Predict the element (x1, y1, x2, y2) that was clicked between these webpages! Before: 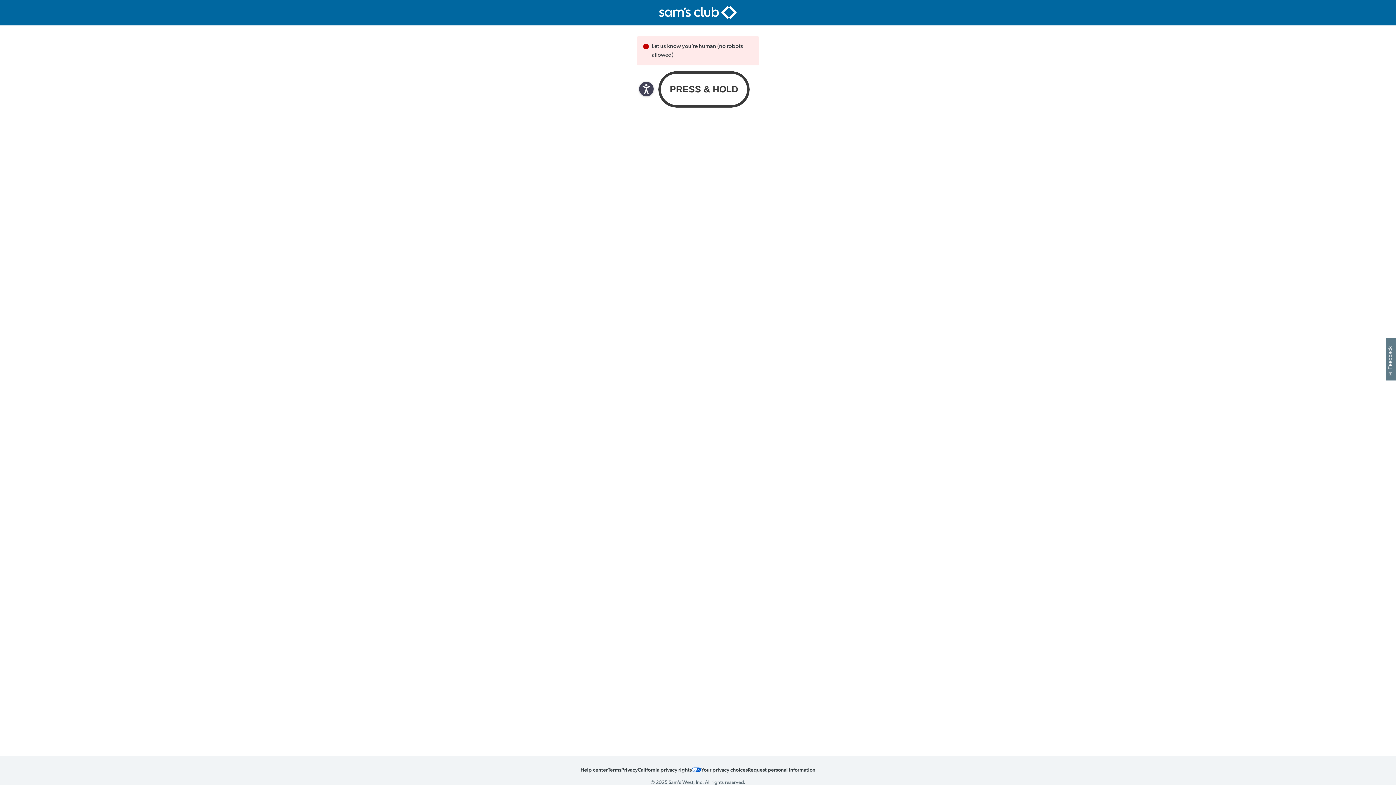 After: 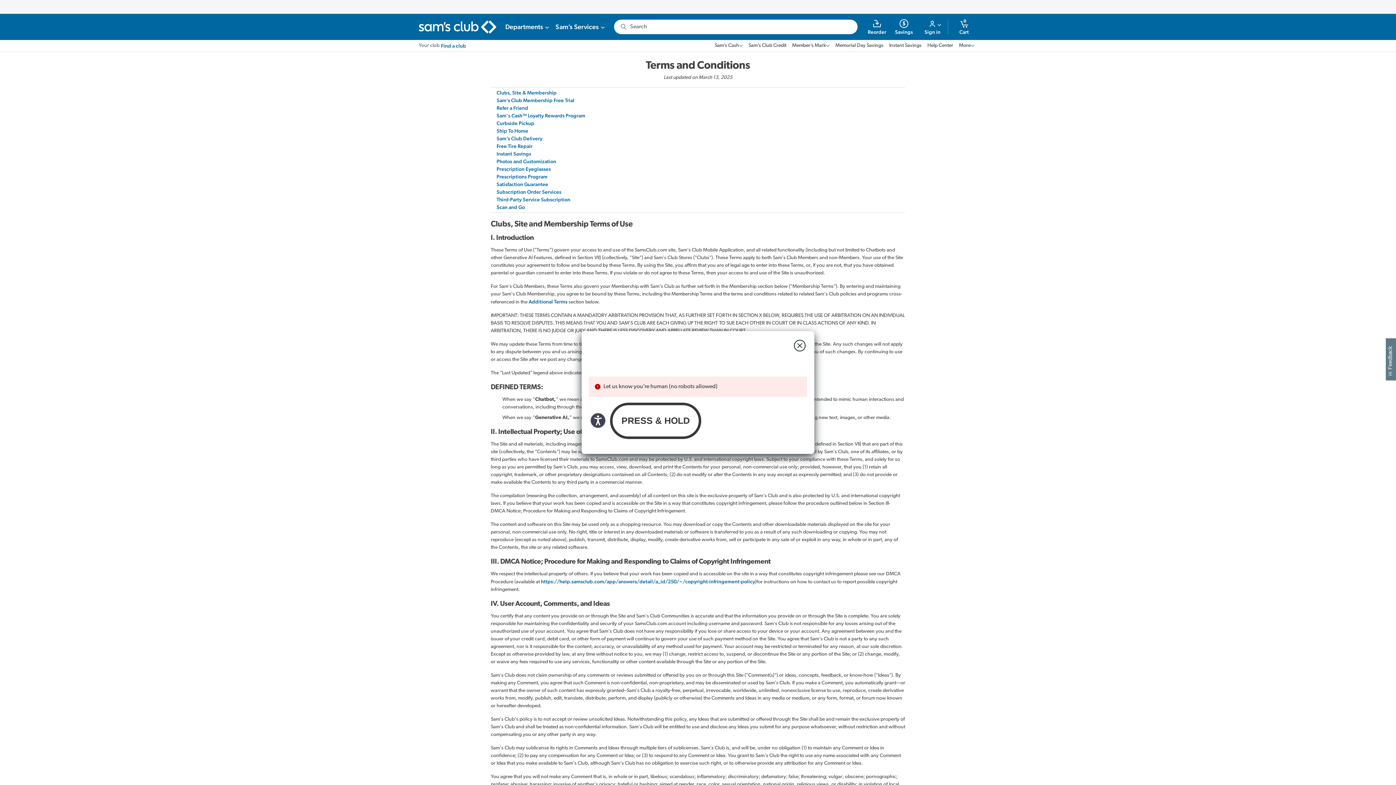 Action: label: Terms bbox: (608, 766, 621, 773)